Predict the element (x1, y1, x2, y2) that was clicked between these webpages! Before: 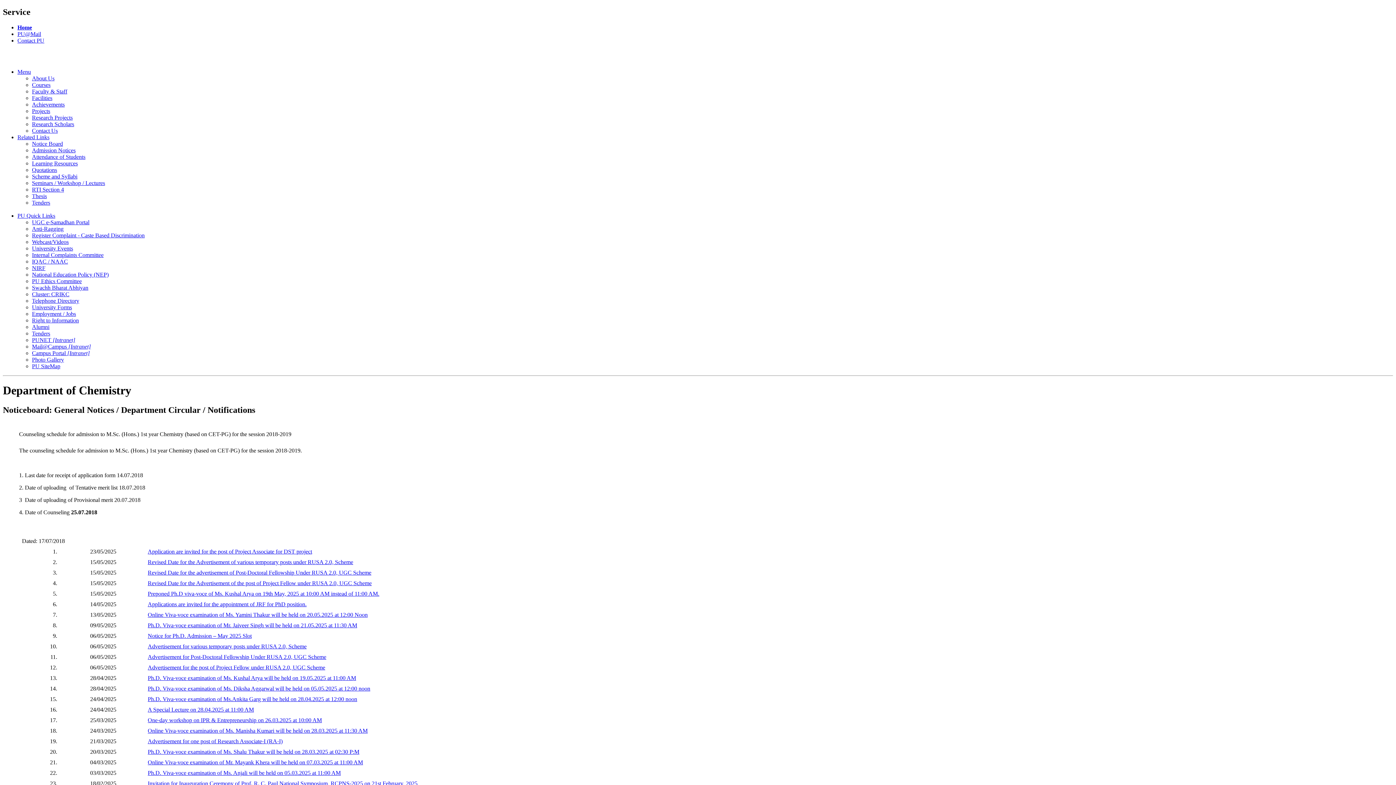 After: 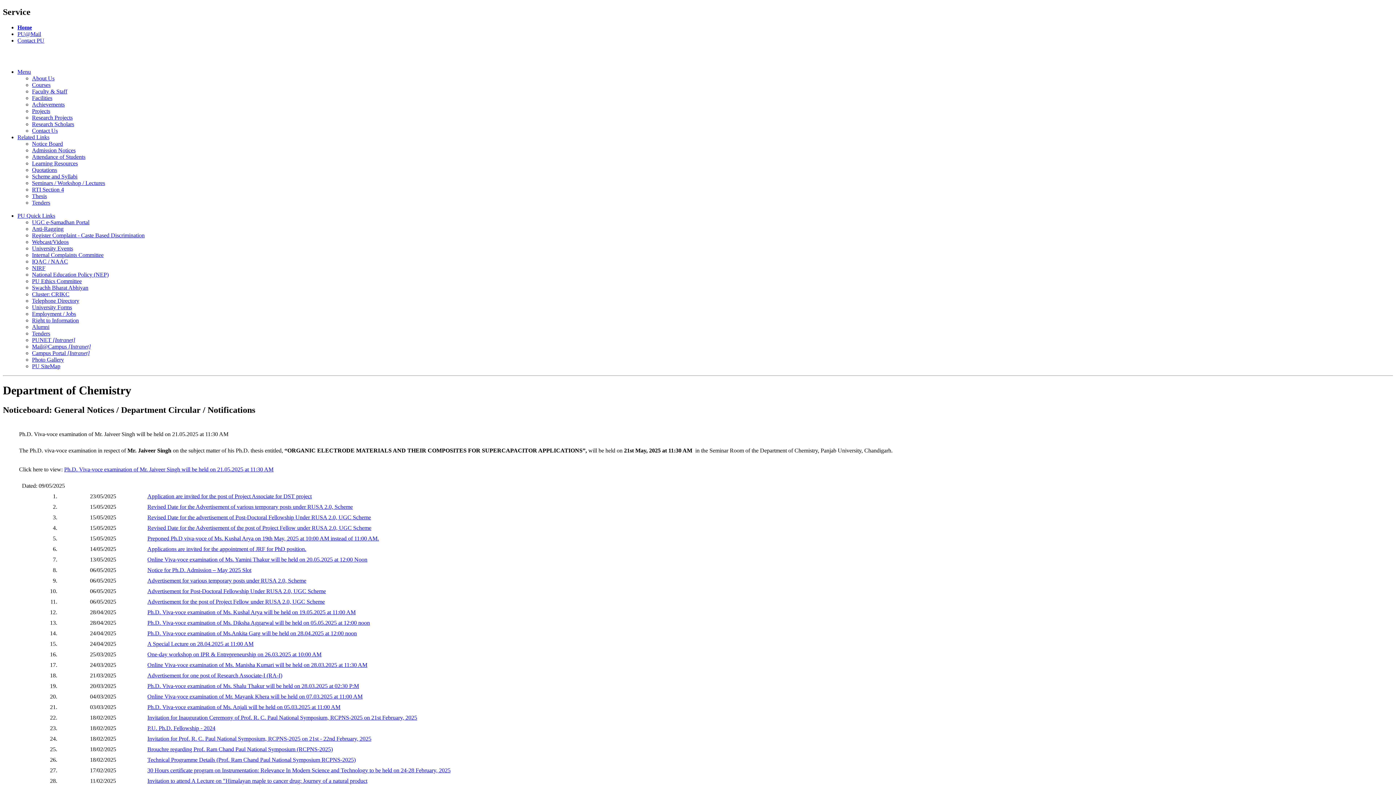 Action: label: Ph.D. Viva-voce examination of Mr. Jaiveer Singh will be held on 21.05.2025 at 11:30 AM bbox: (147, 622, 357, 628)